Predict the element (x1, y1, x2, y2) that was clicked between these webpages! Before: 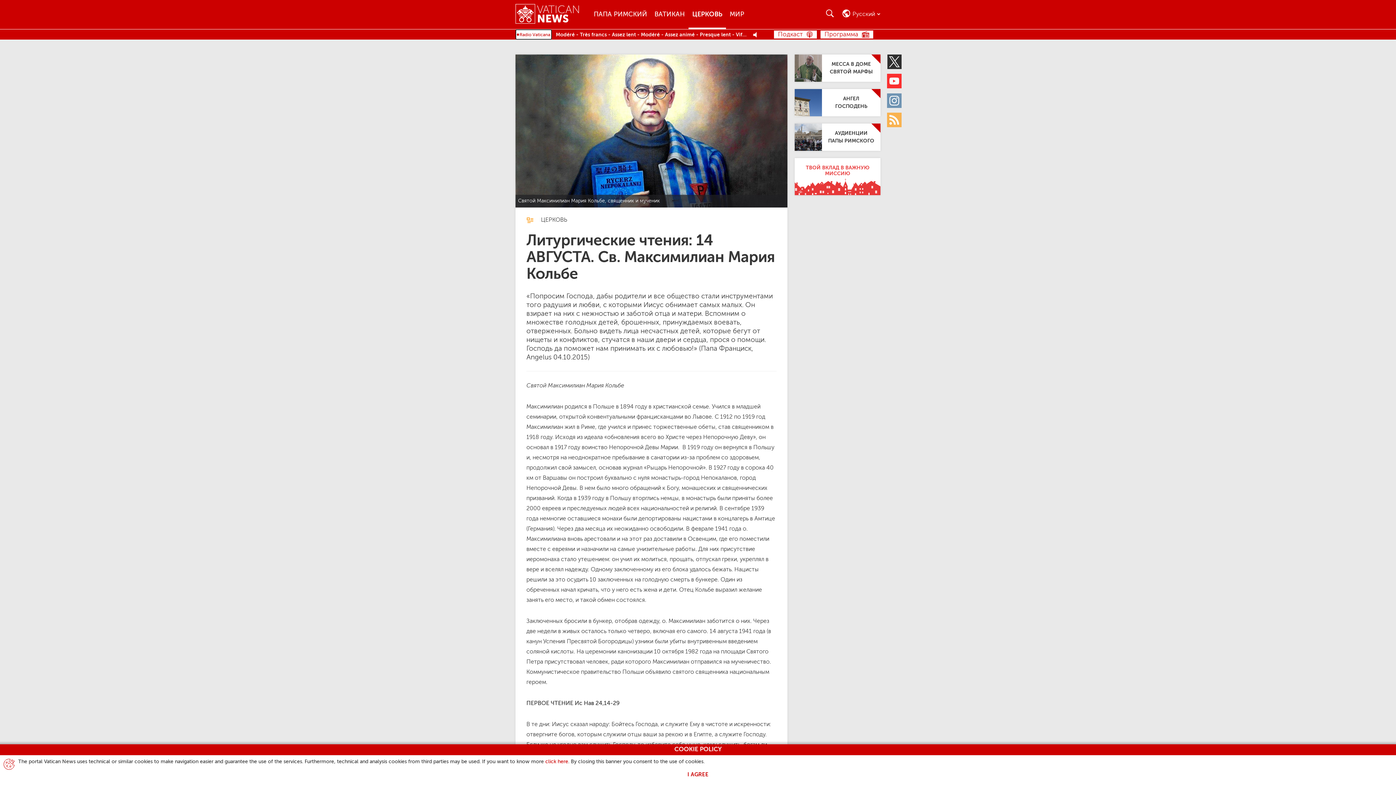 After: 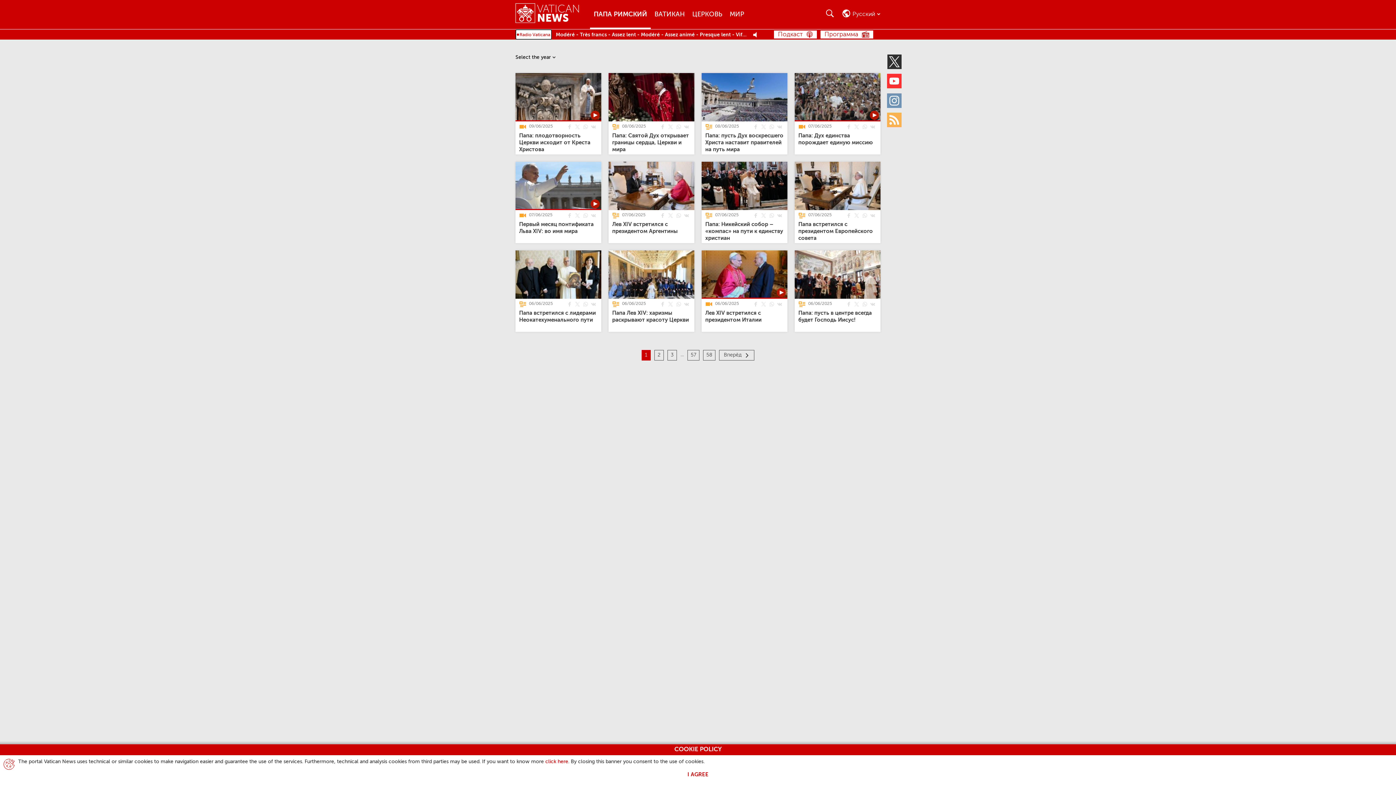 Action: bbox: (590, 0, 651, 29) label: Папа Римский